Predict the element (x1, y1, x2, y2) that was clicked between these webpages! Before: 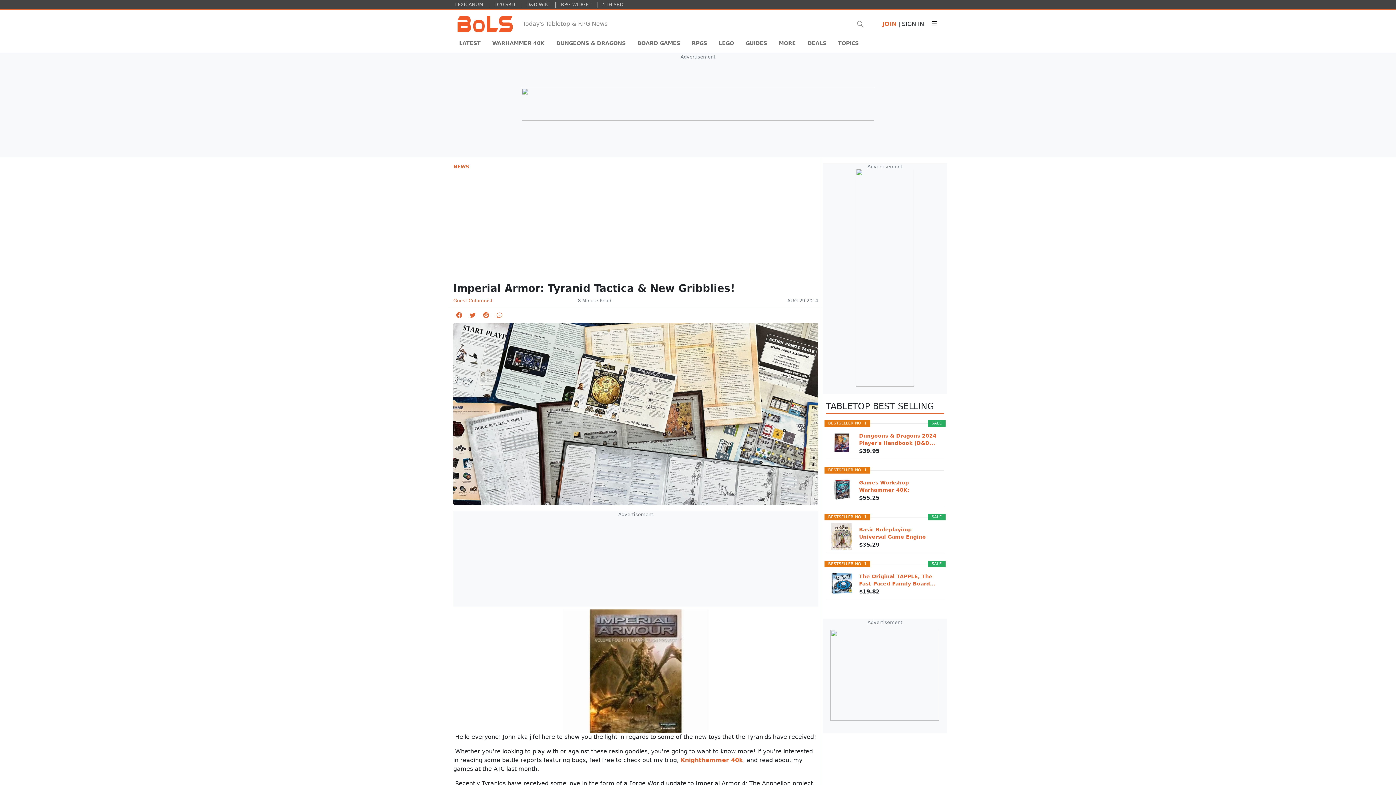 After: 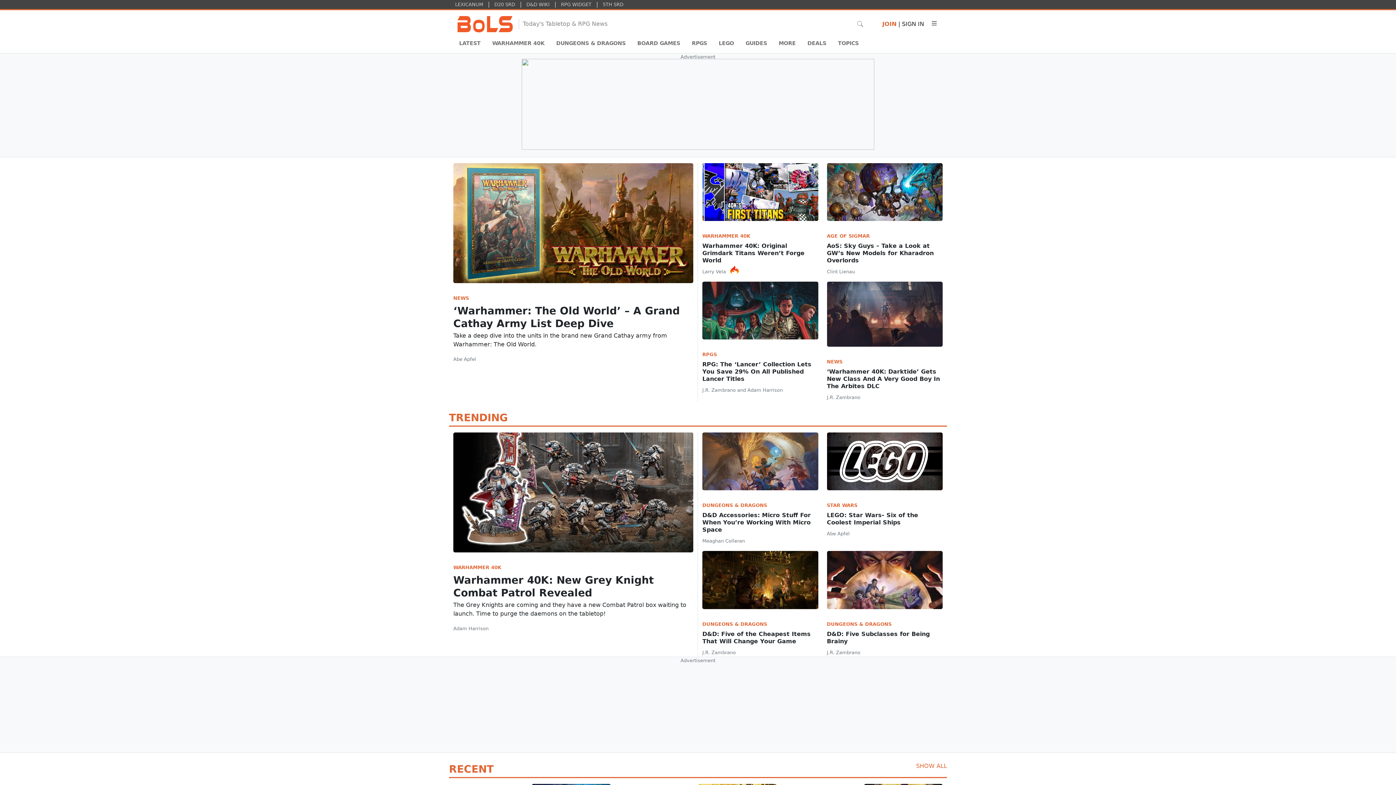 Action: bbox: (453, 20, 517, 27)